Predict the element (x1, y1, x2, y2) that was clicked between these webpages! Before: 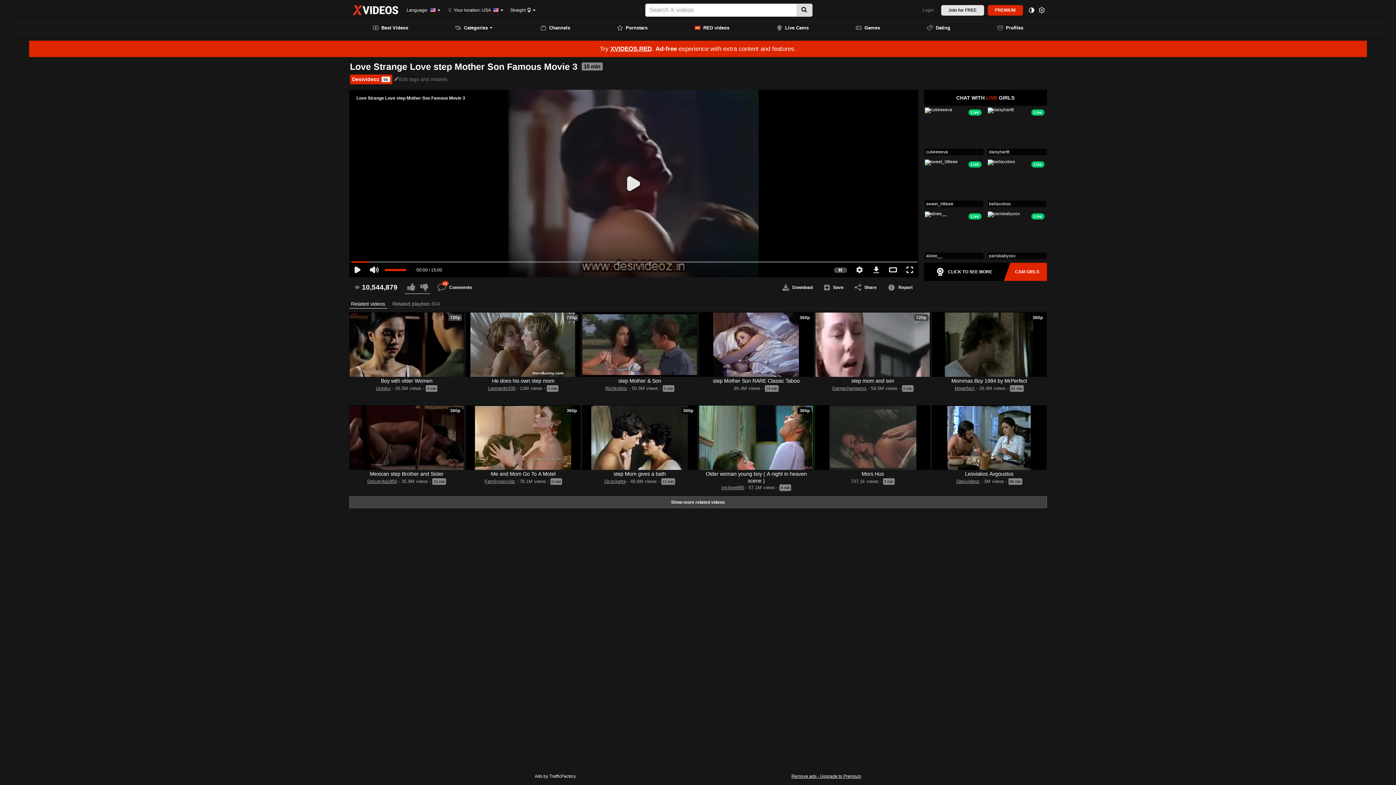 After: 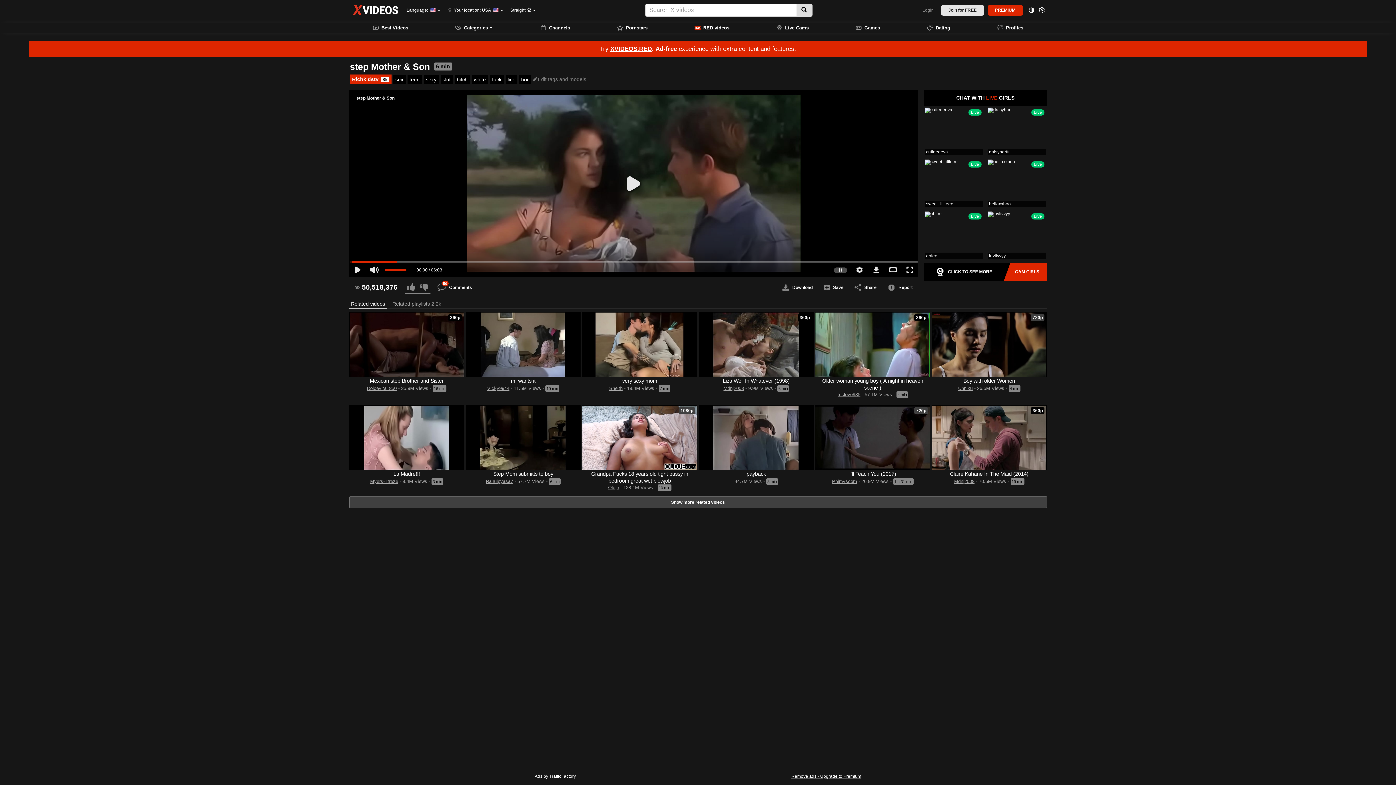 Action: bbox: (582, 312, 697, 377)